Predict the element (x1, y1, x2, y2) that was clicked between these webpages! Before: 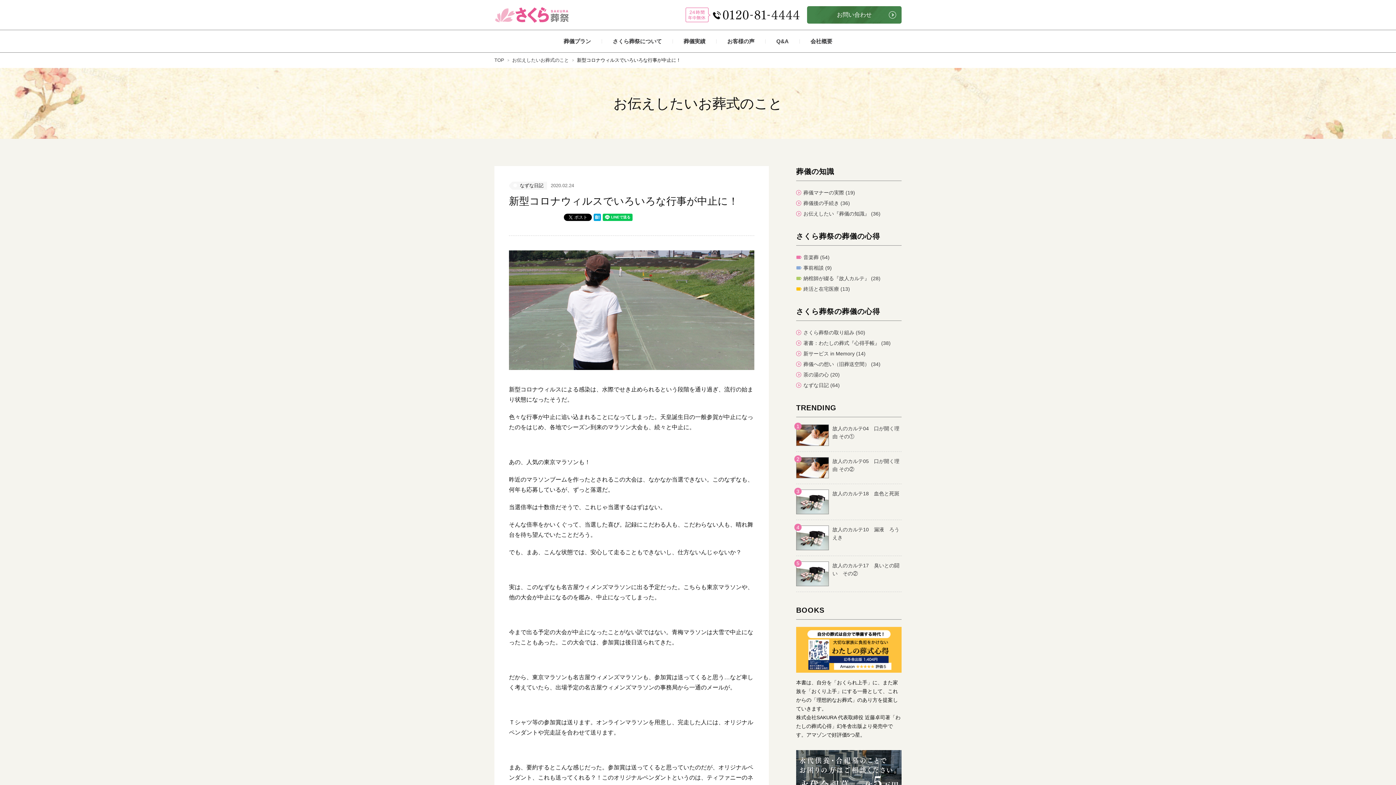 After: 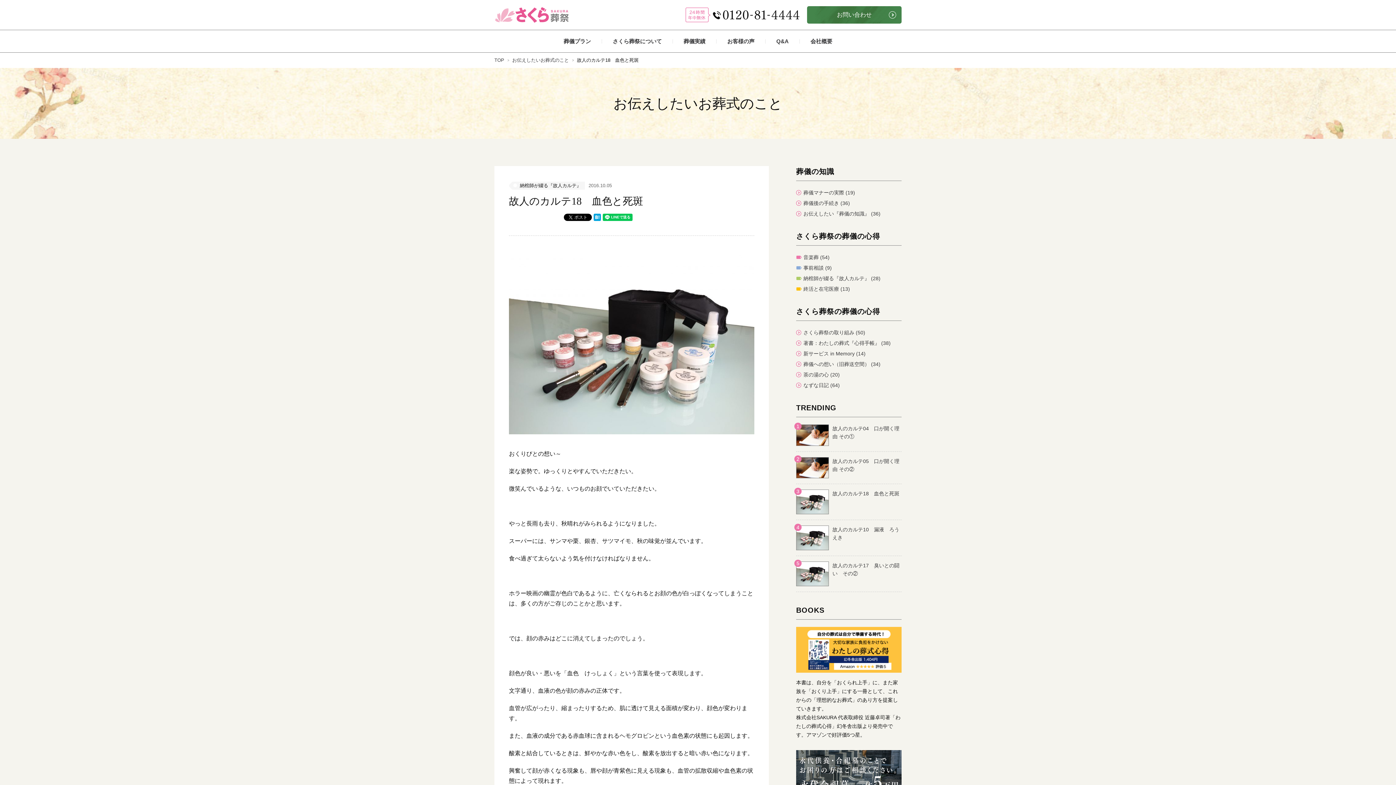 Action: bbox: (796, 489, 901, 514) label: 3

故人のカルテ18　血色と死斑